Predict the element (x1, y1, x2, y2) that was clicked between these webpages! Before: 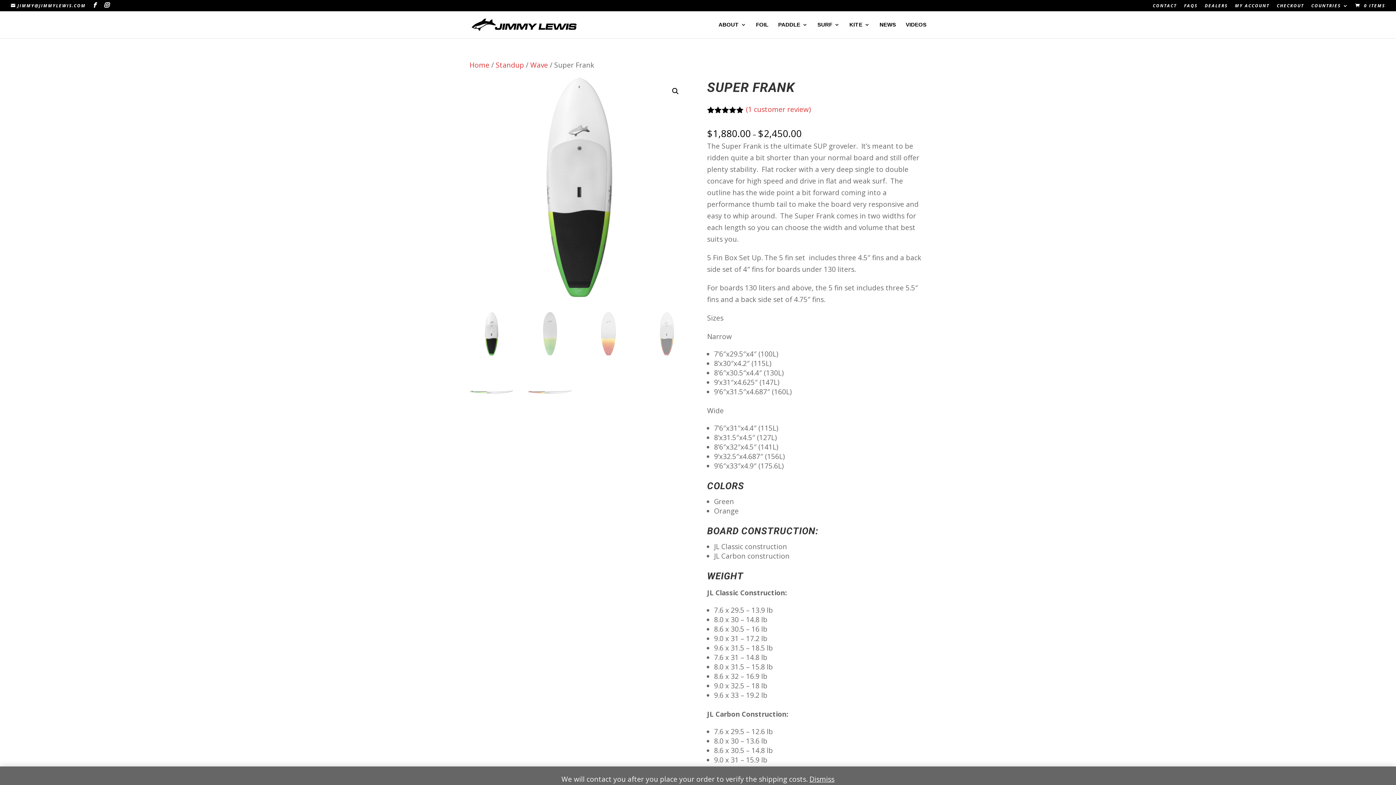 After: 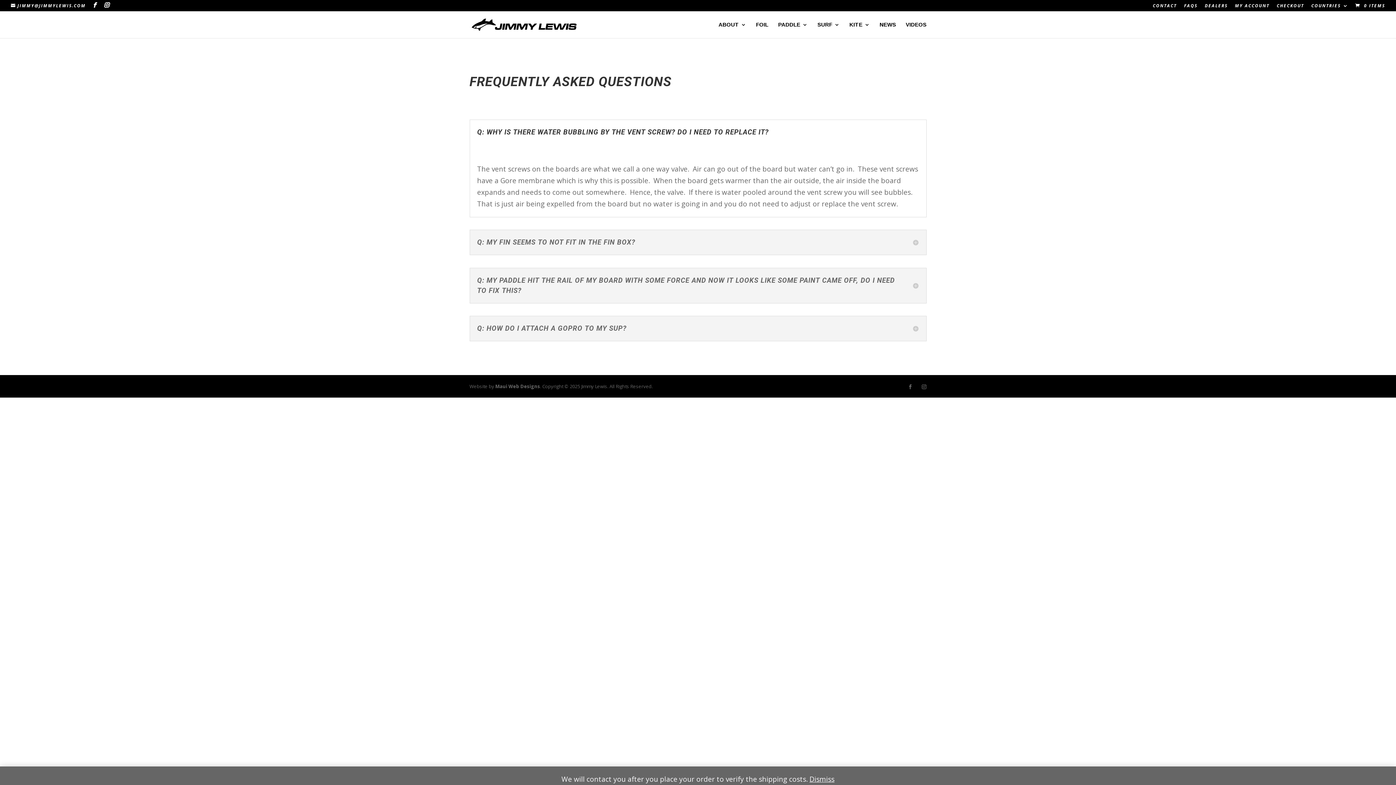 Action: label: FAQS bbox: (1184, 3, 1197, 11)